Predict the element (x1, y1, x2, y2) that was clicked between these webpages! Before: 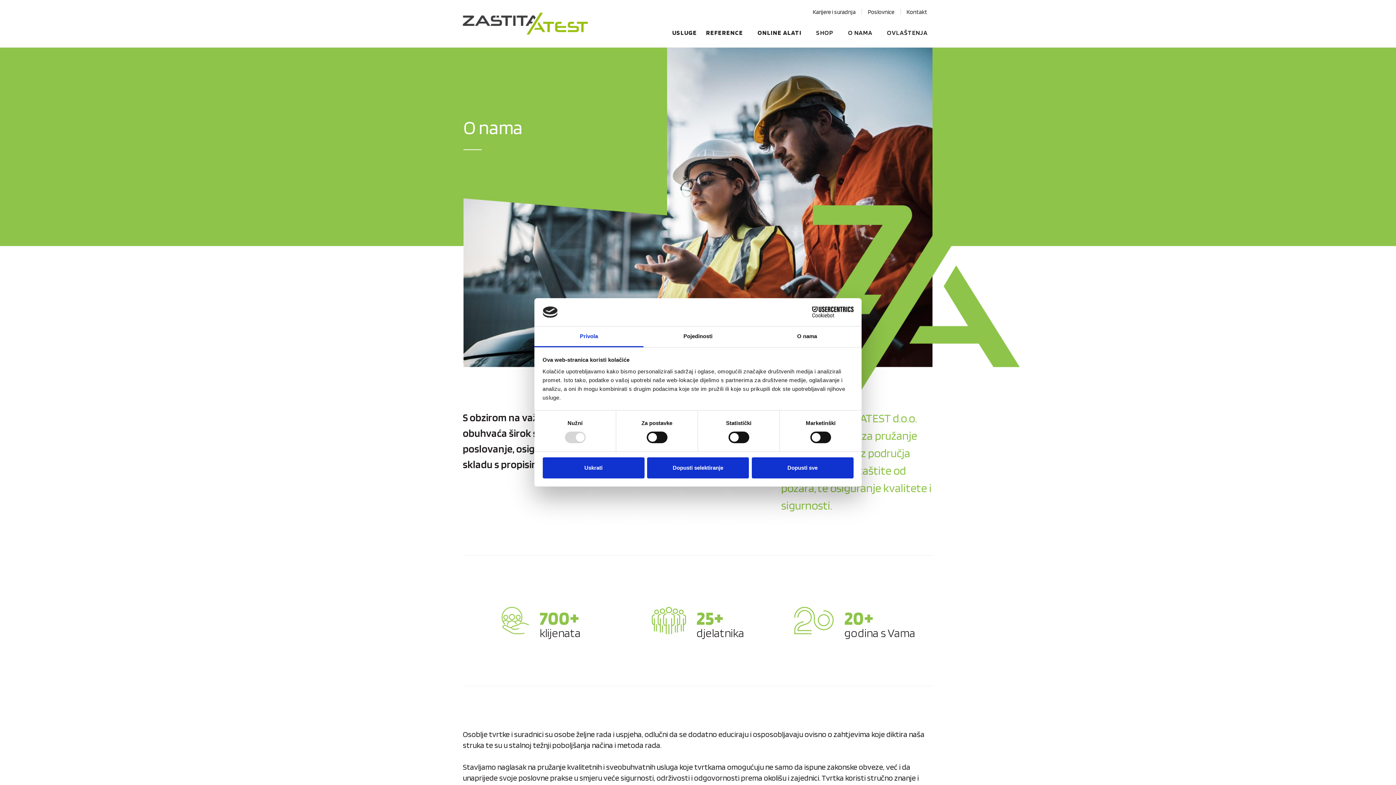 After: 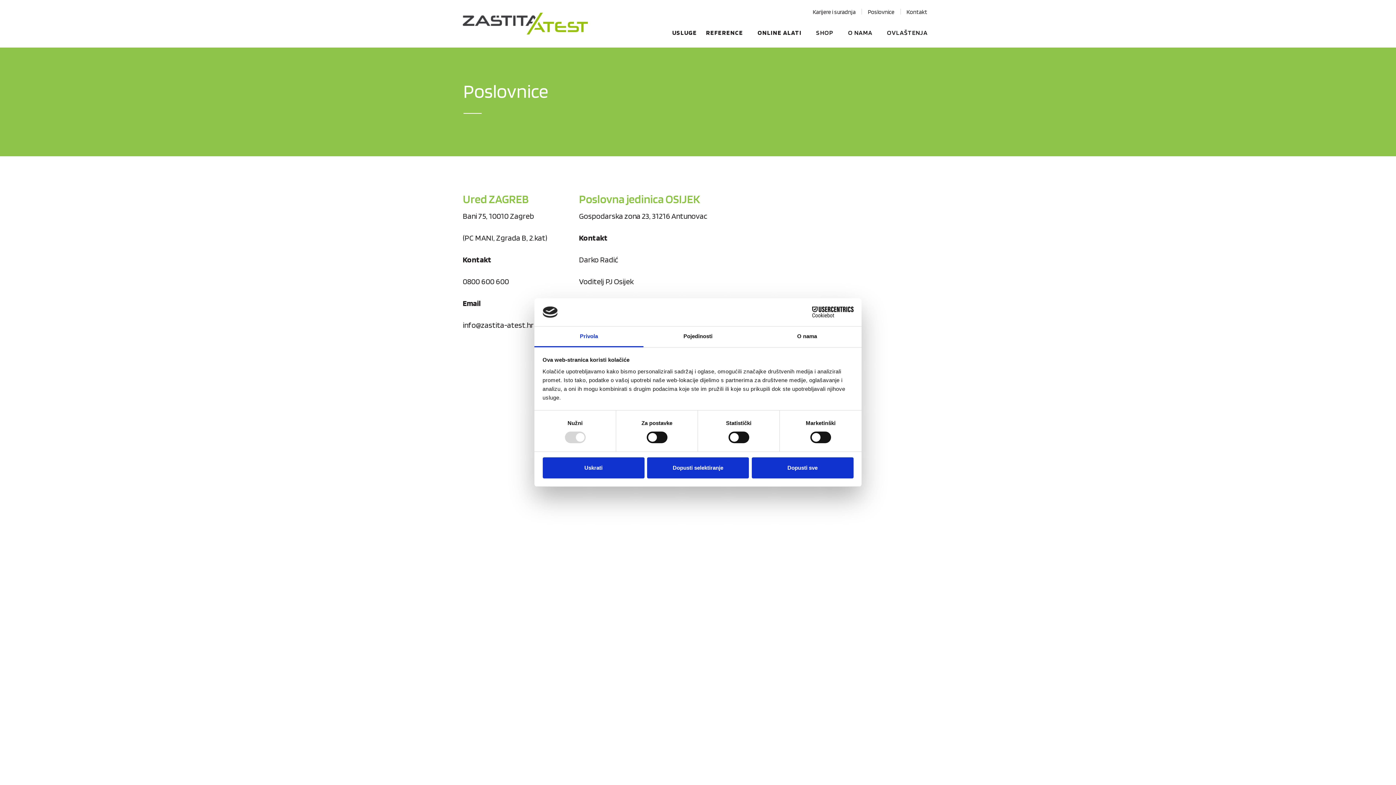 Action: bbox: (862, 2, 900, 21) label: Poslovnice